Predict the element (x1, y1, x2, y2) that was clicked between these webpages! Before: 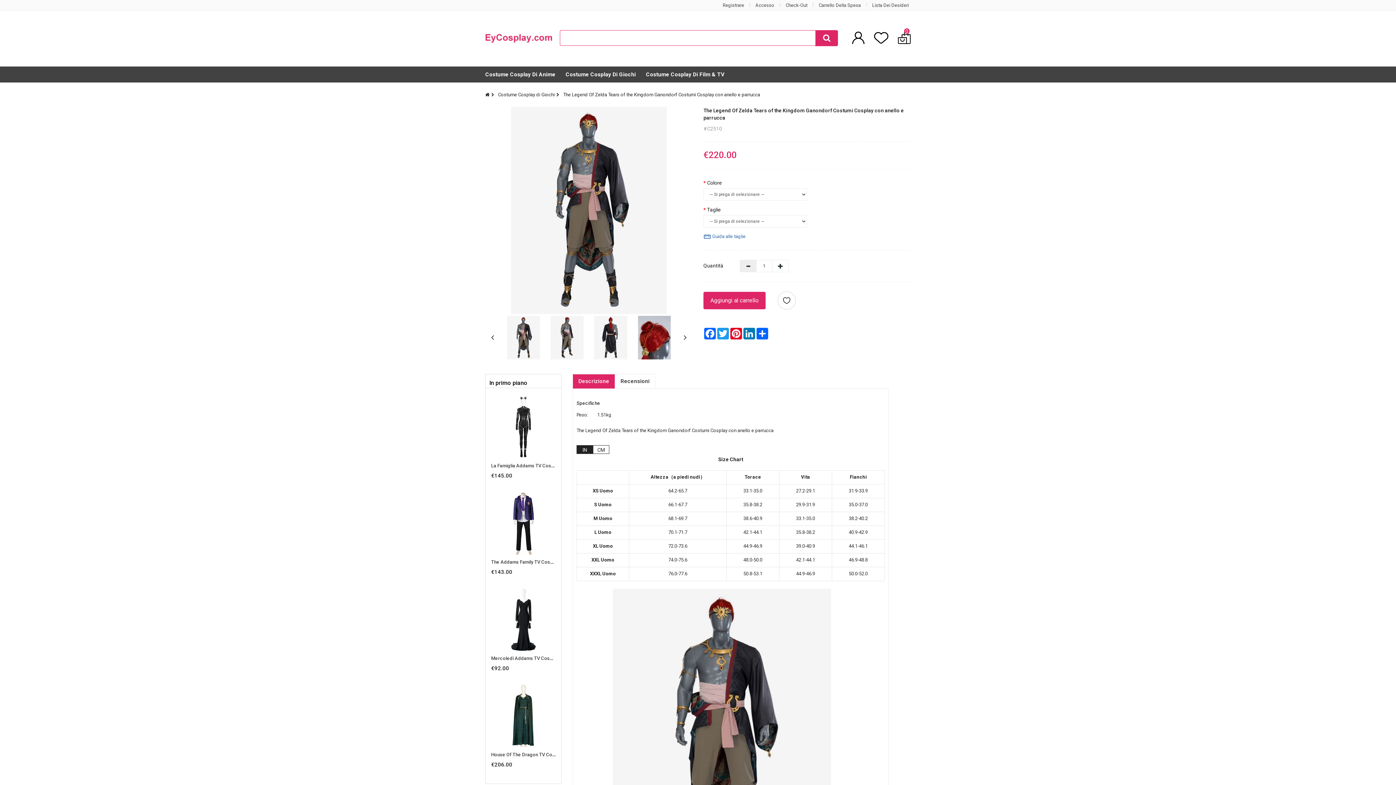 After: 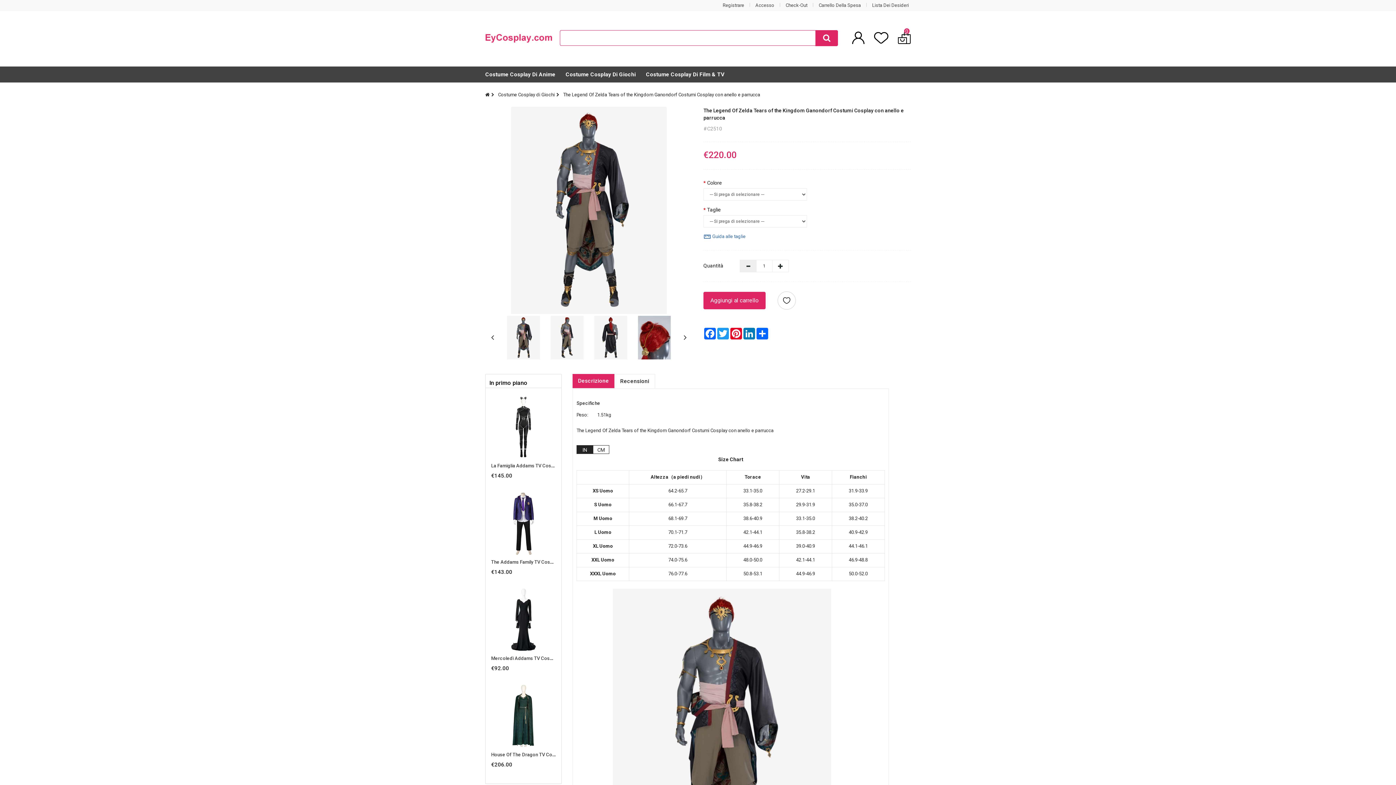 Action: bbox: (572, 374, 614, 389) label: Descrizione